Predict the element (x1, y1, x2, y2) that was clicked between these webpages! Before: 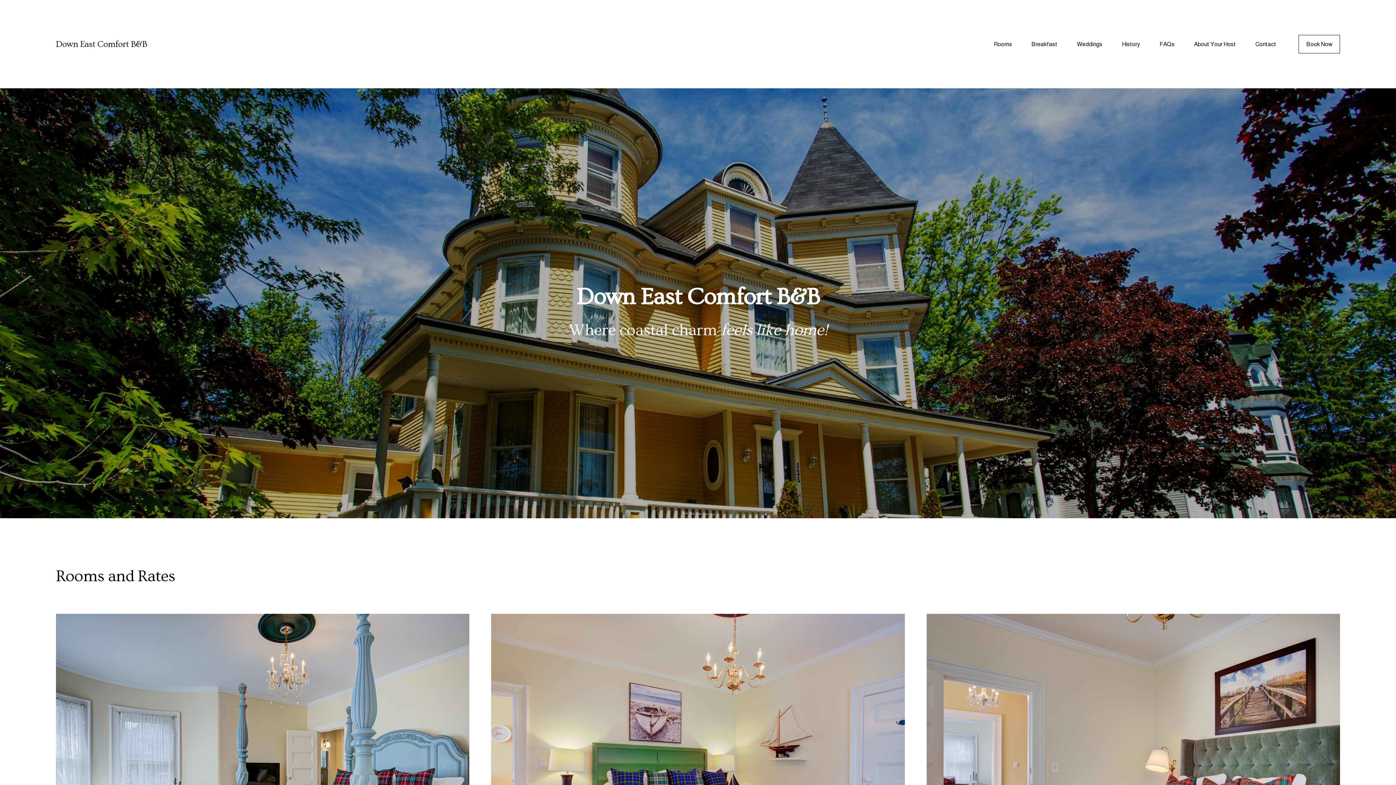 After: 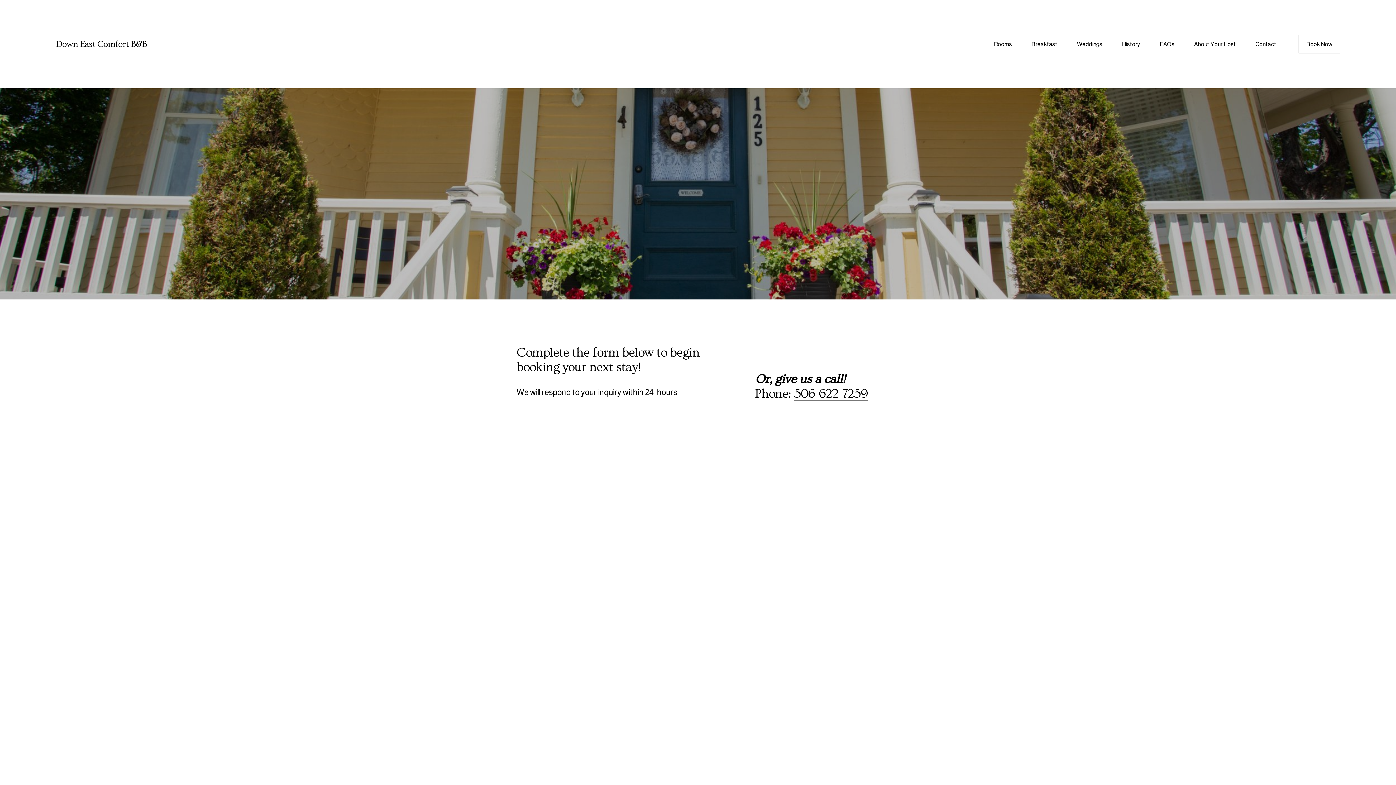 Action: label: Book Now bbox: (1298, 34, 1340, 53)